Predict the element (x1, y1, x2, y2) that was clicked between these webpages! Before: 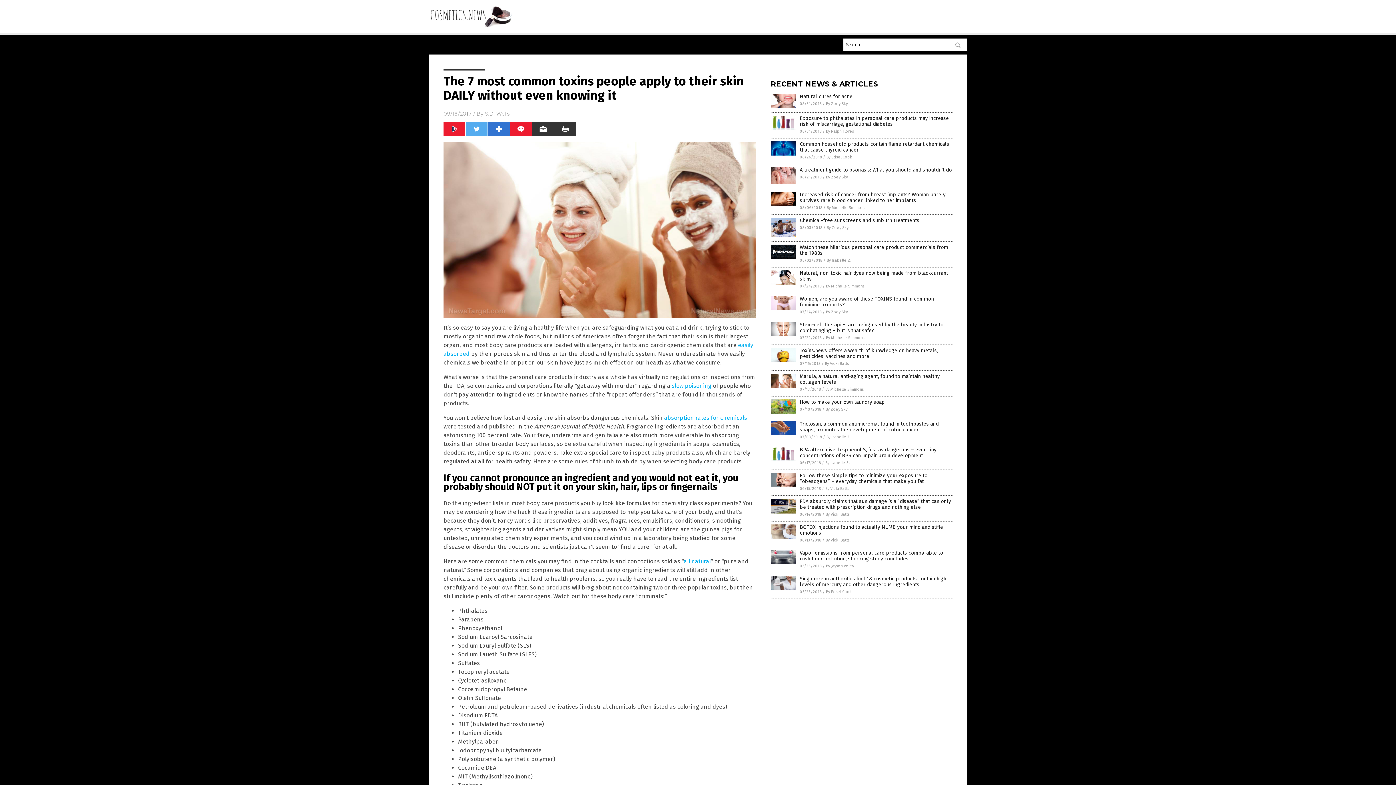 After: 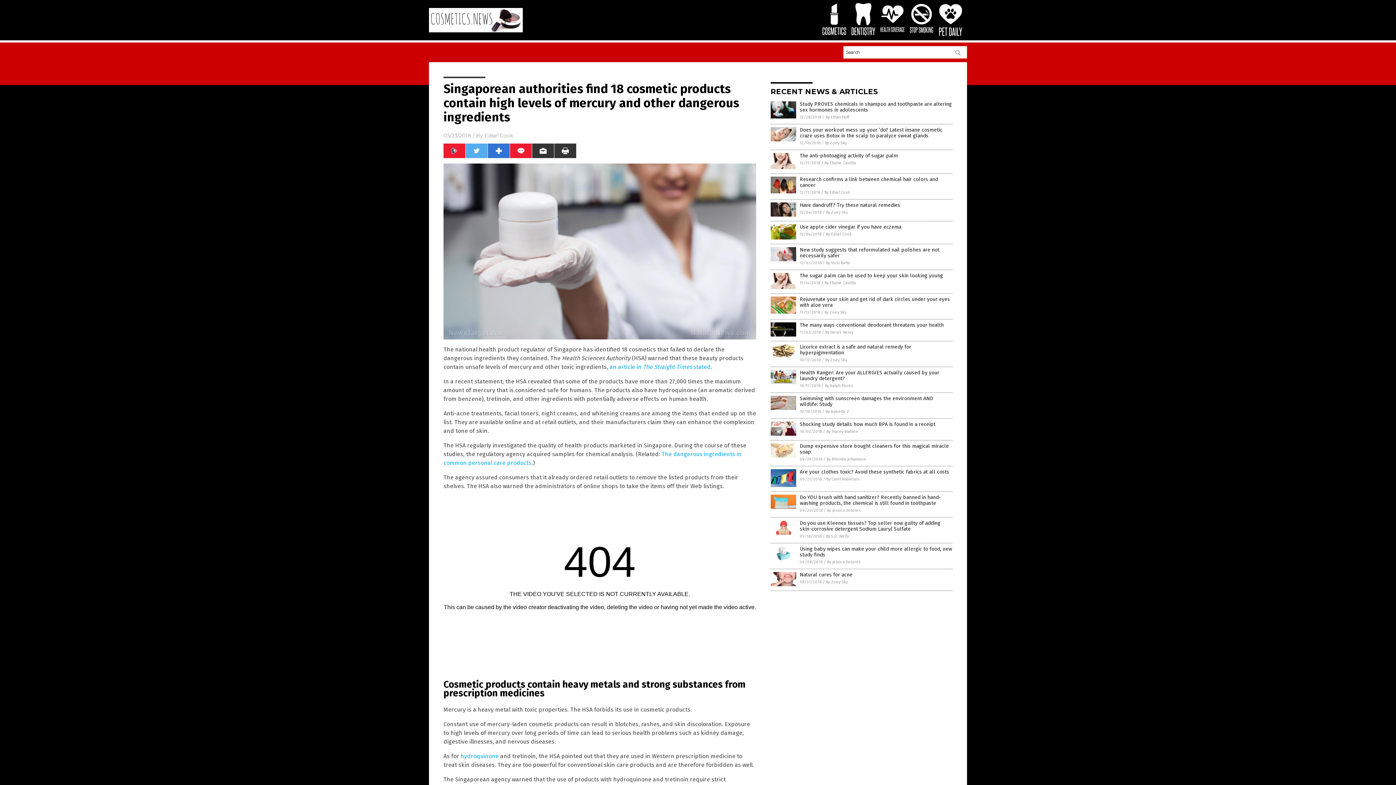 Action: bbox: (770, 586, 796, 591)